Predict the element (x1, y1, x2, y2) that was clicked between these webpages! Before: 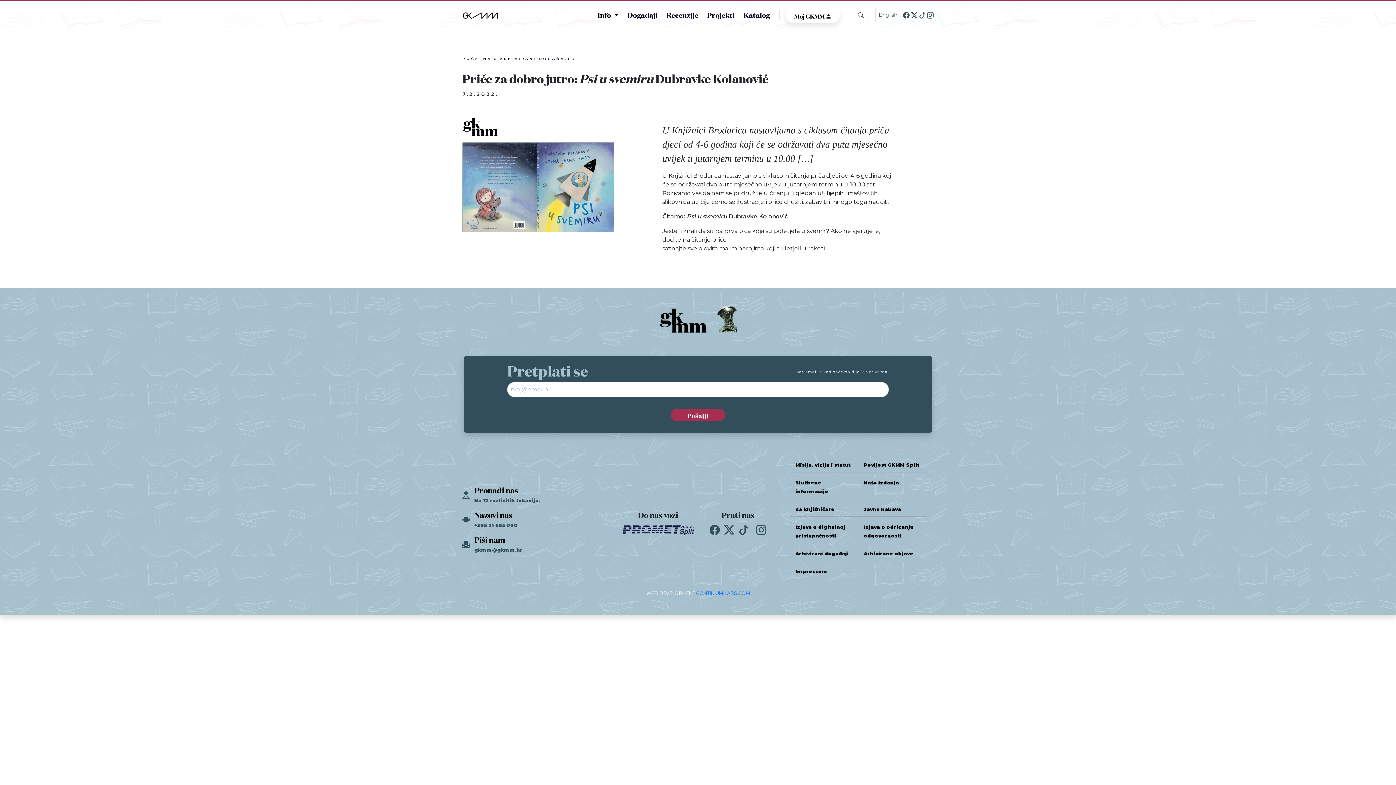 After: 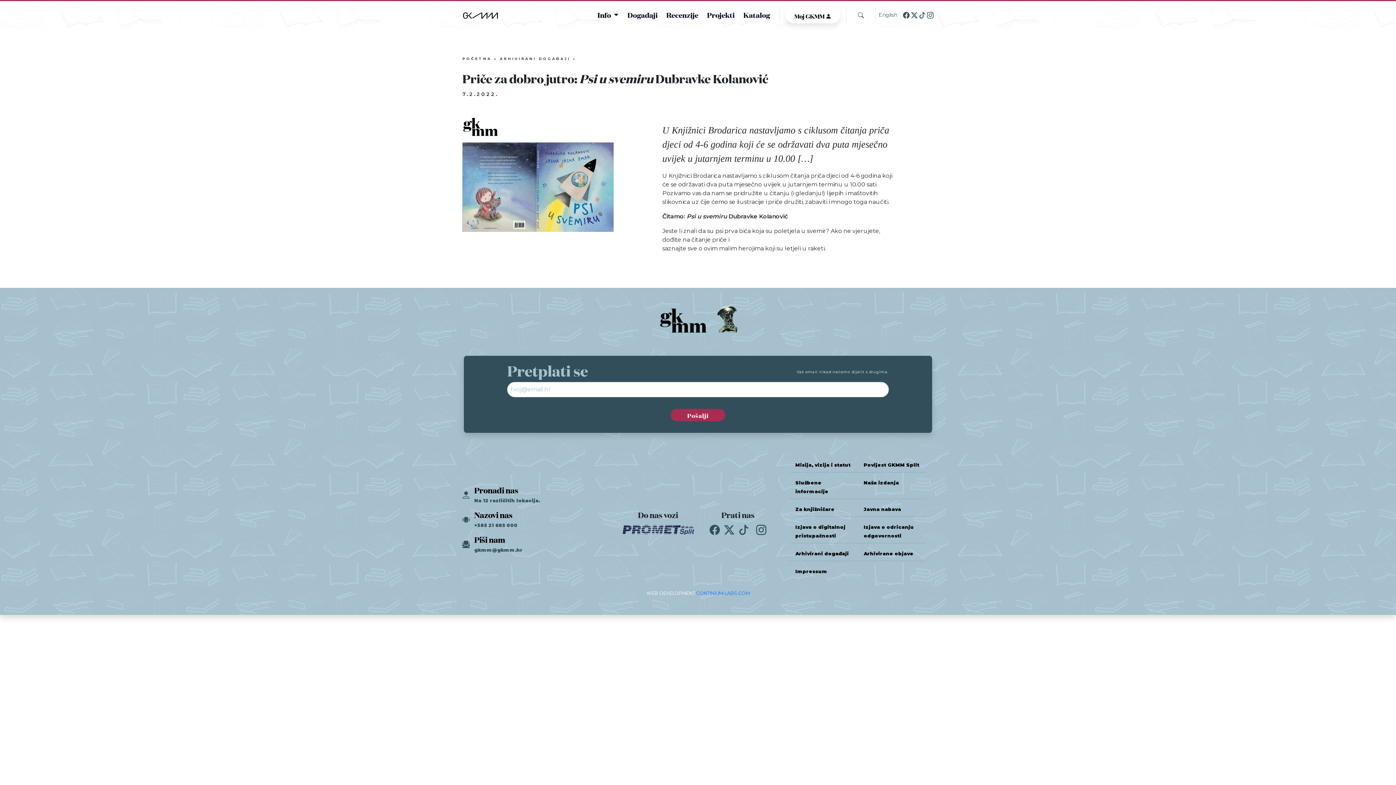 Action: label: Nazovi nas

+385 21 685 000 bbox: (474, 510, 517, 529)